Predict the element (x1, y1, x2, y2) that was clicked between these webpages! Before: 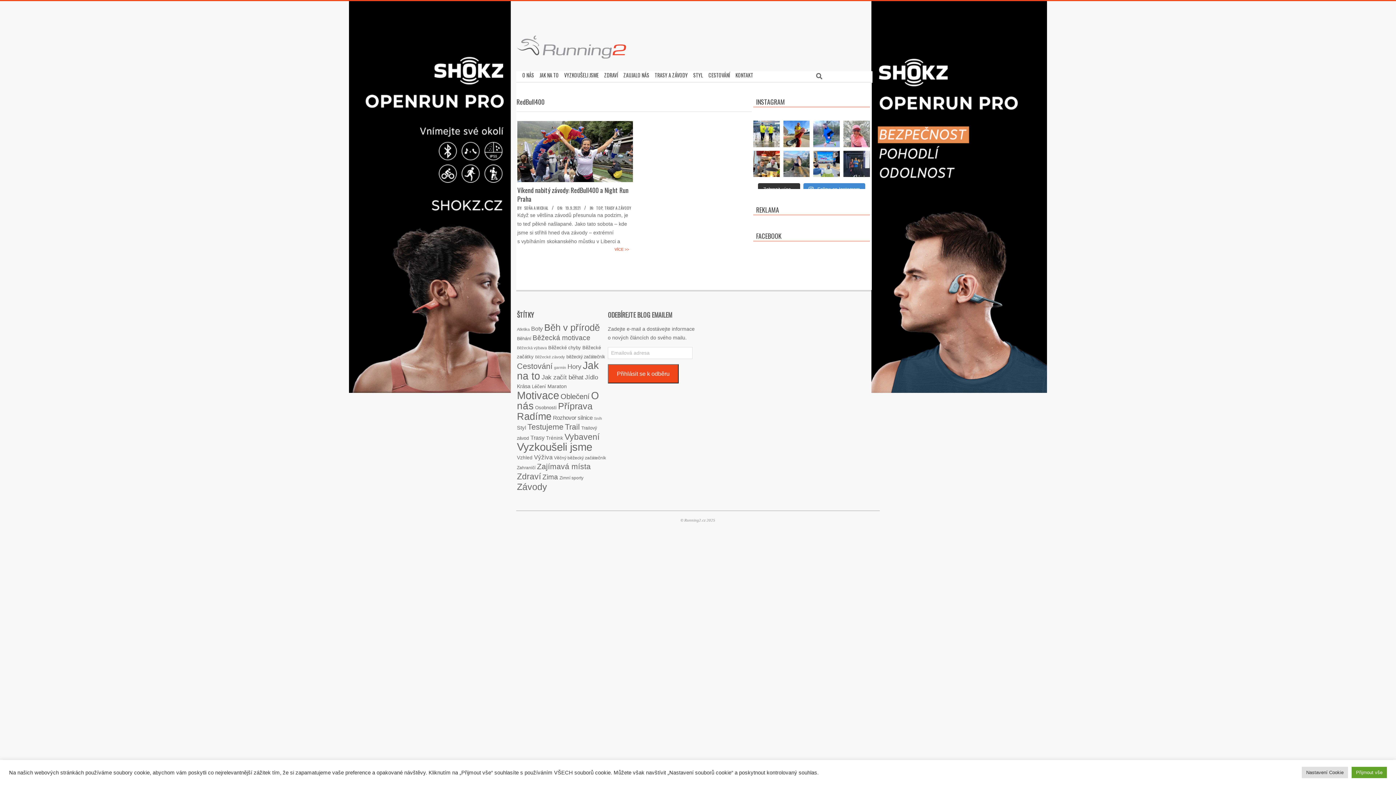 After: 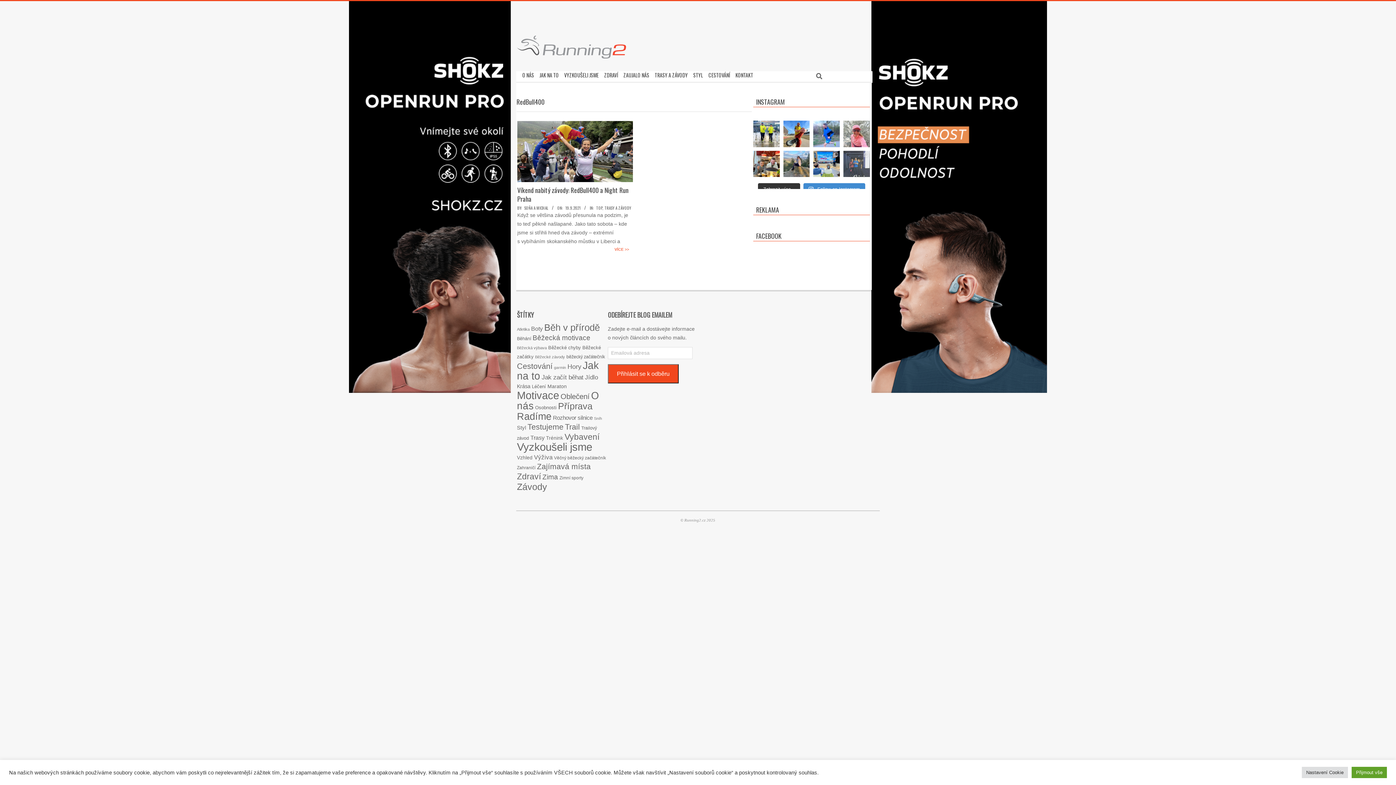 Action: label: Dnes na slavnostním otevření cool fitness clubu bbox: (843, 150, 870, 177)